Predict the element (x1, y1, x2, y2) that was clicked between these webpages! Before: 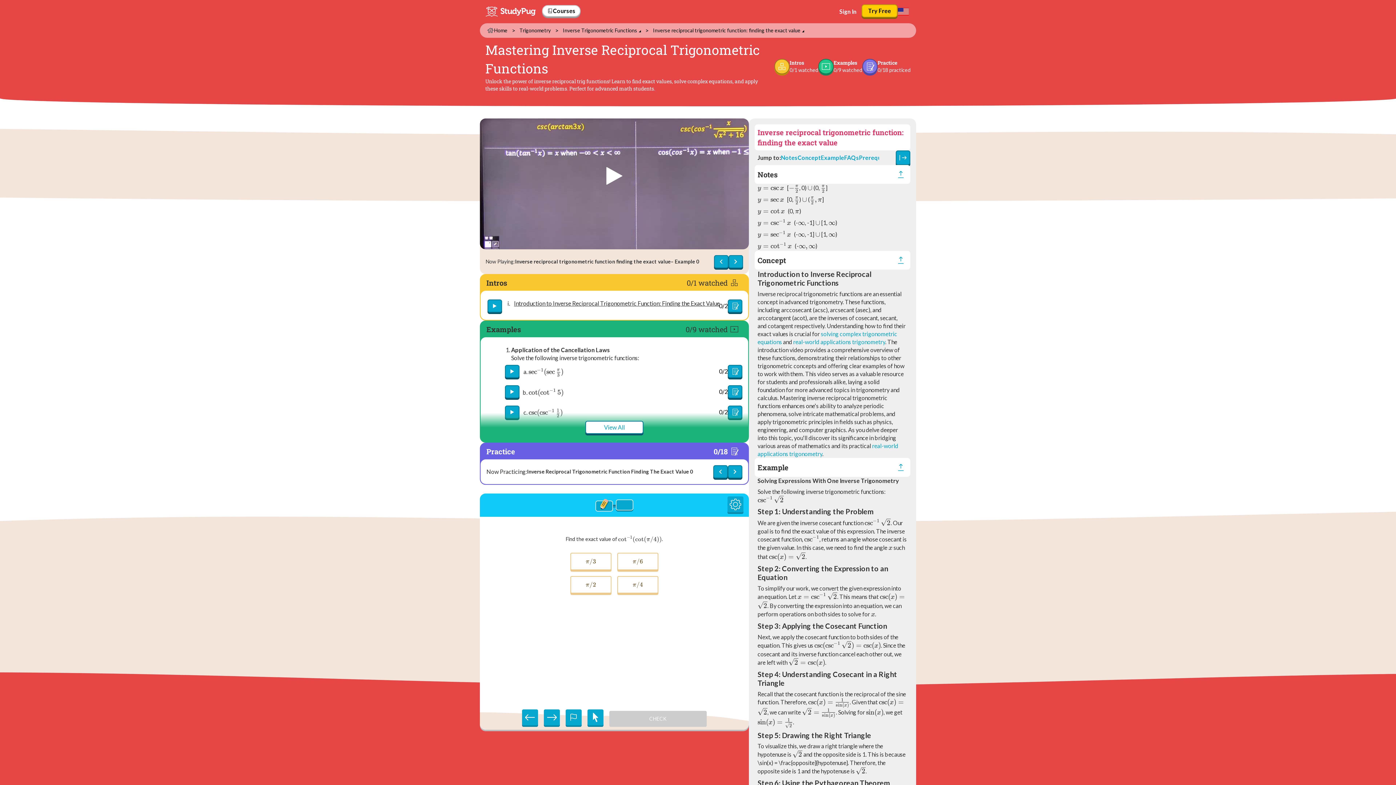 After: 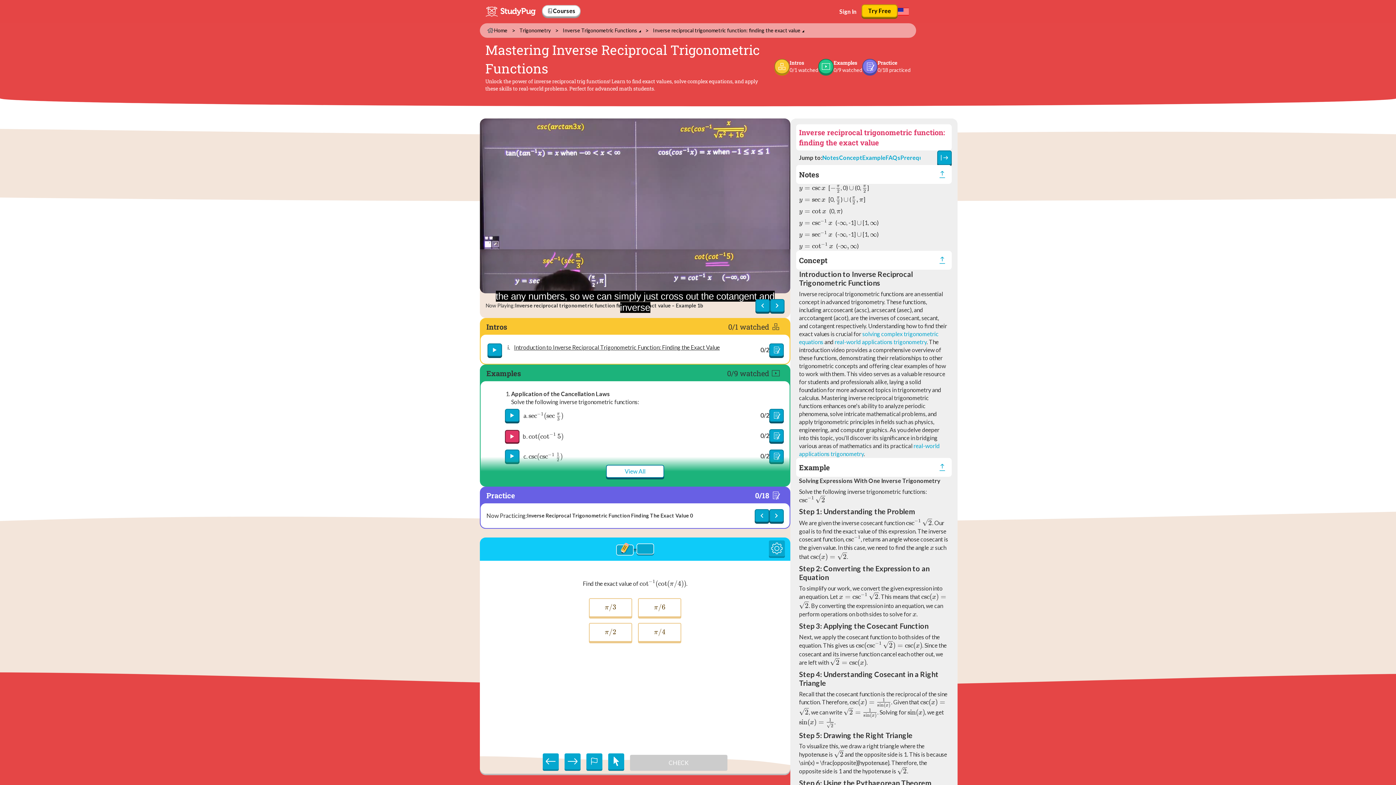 Action: bbox: (505, 385, 519, 398)